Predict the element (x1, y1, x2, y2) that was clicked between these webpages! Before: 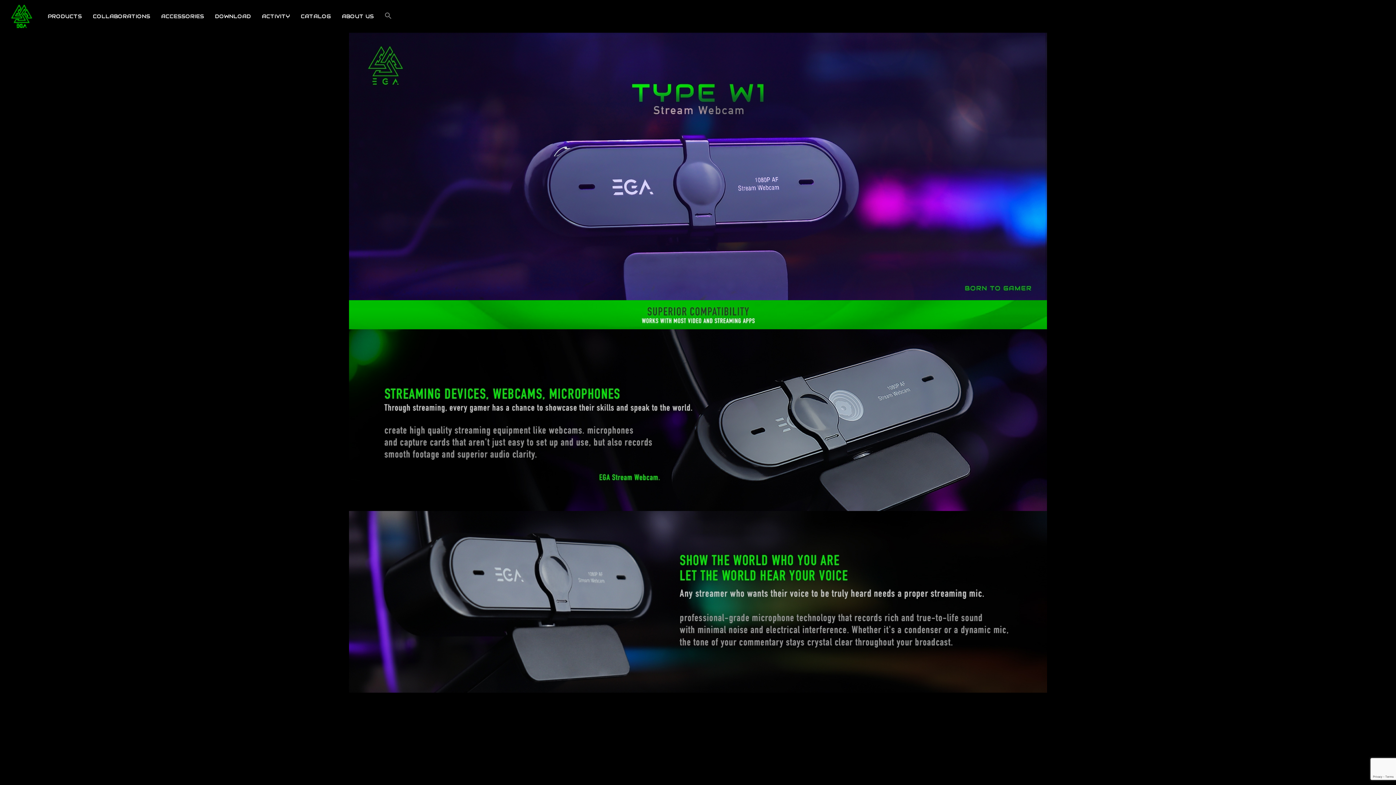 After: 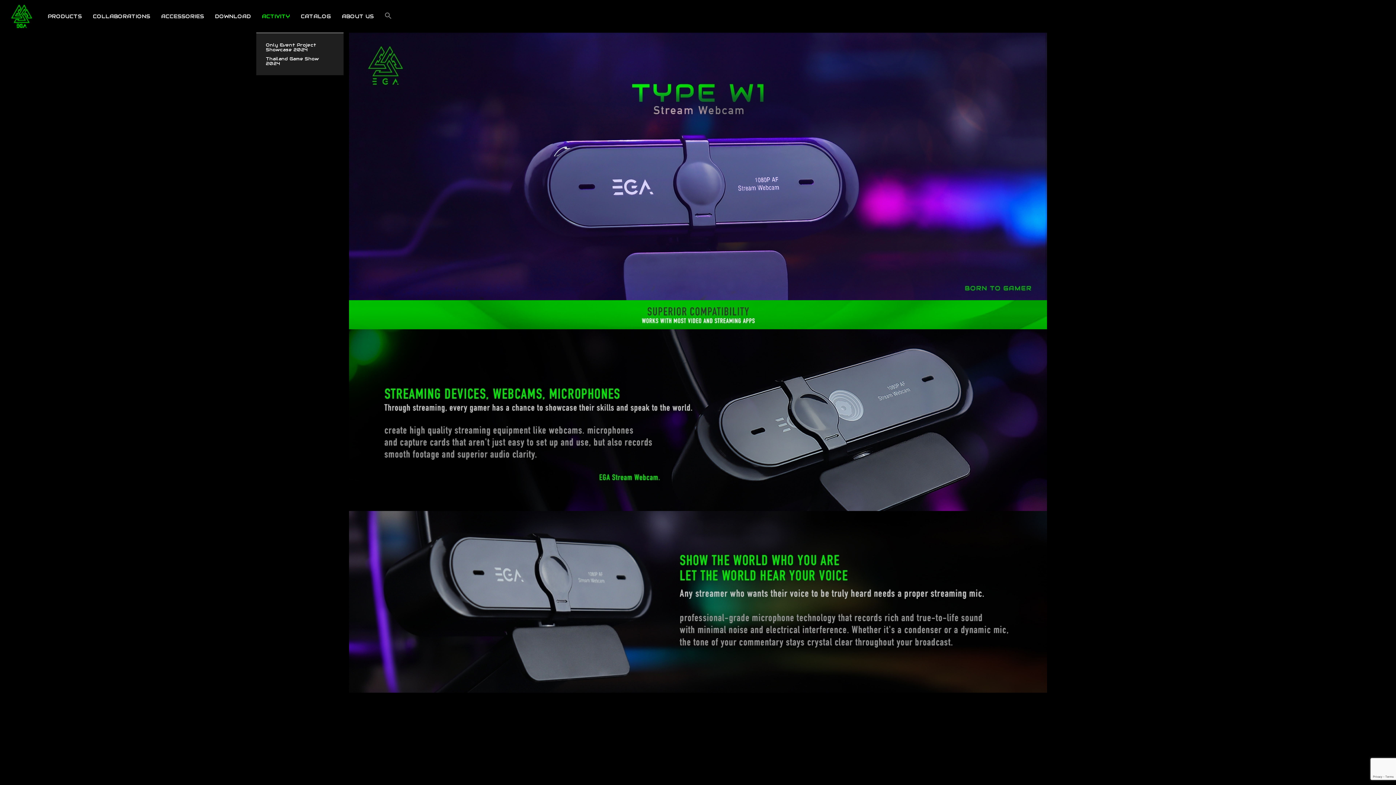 Action: label: ACTIVITY bbox: (256, 12, 295, 20)